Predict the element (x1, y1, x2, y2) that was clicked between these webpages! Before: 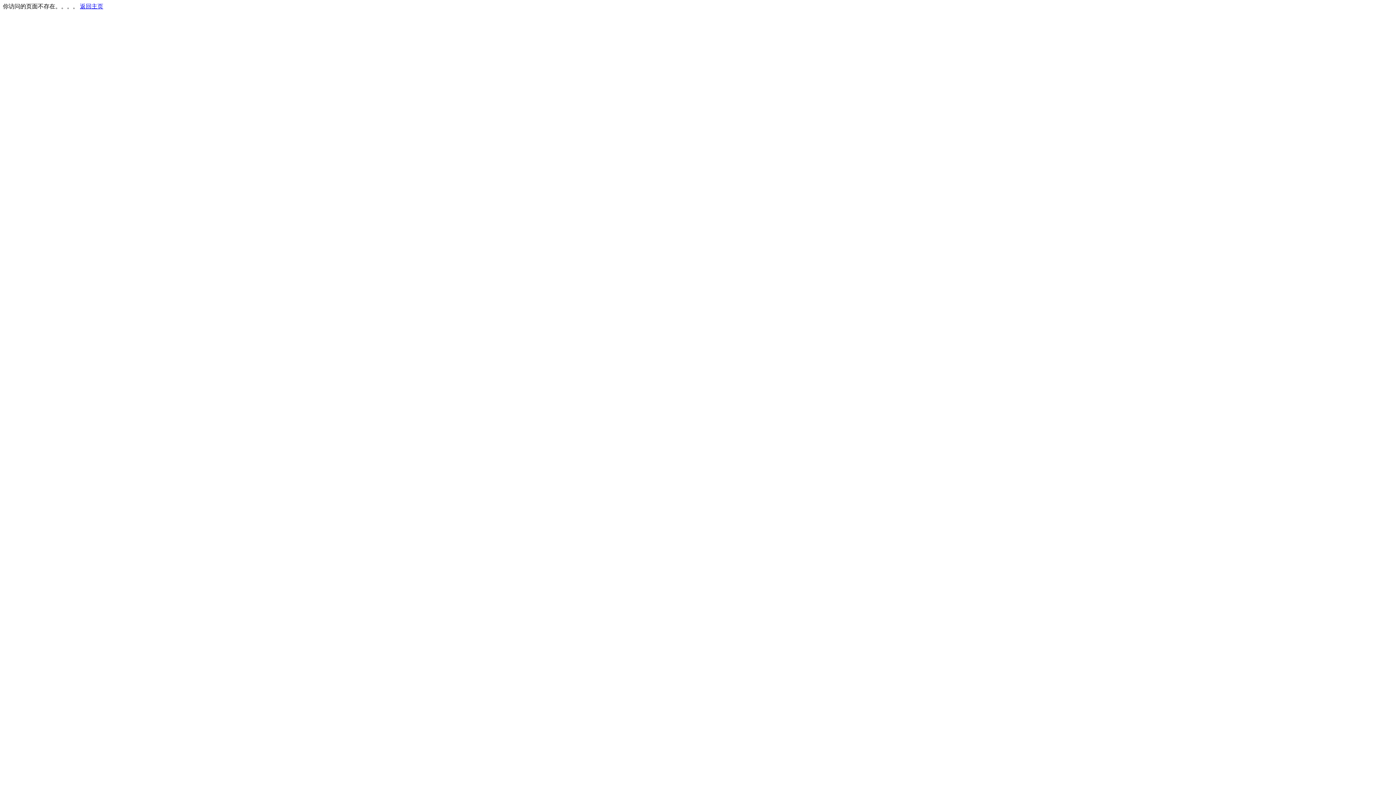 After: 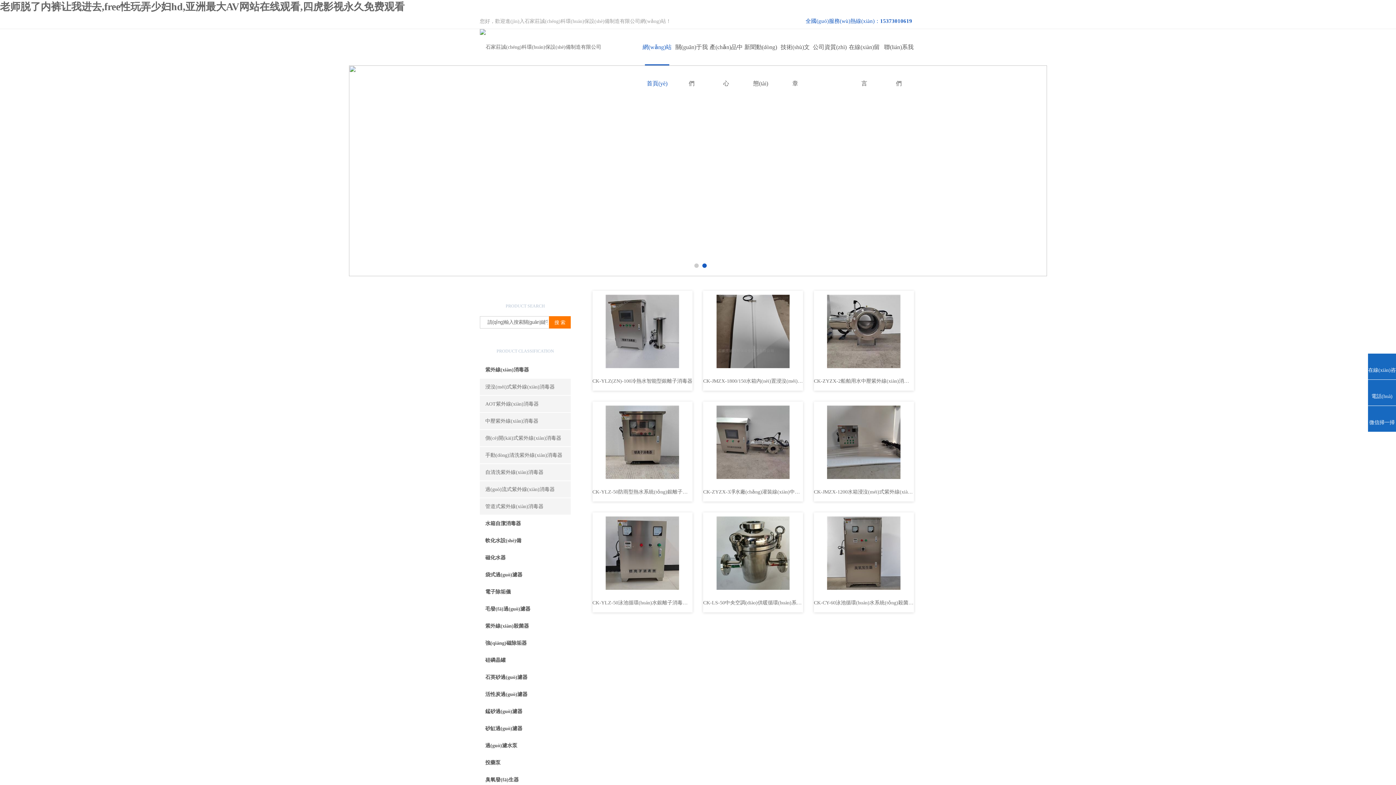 Action: bbox: (80, 3, 103, 9) label: 返回主页